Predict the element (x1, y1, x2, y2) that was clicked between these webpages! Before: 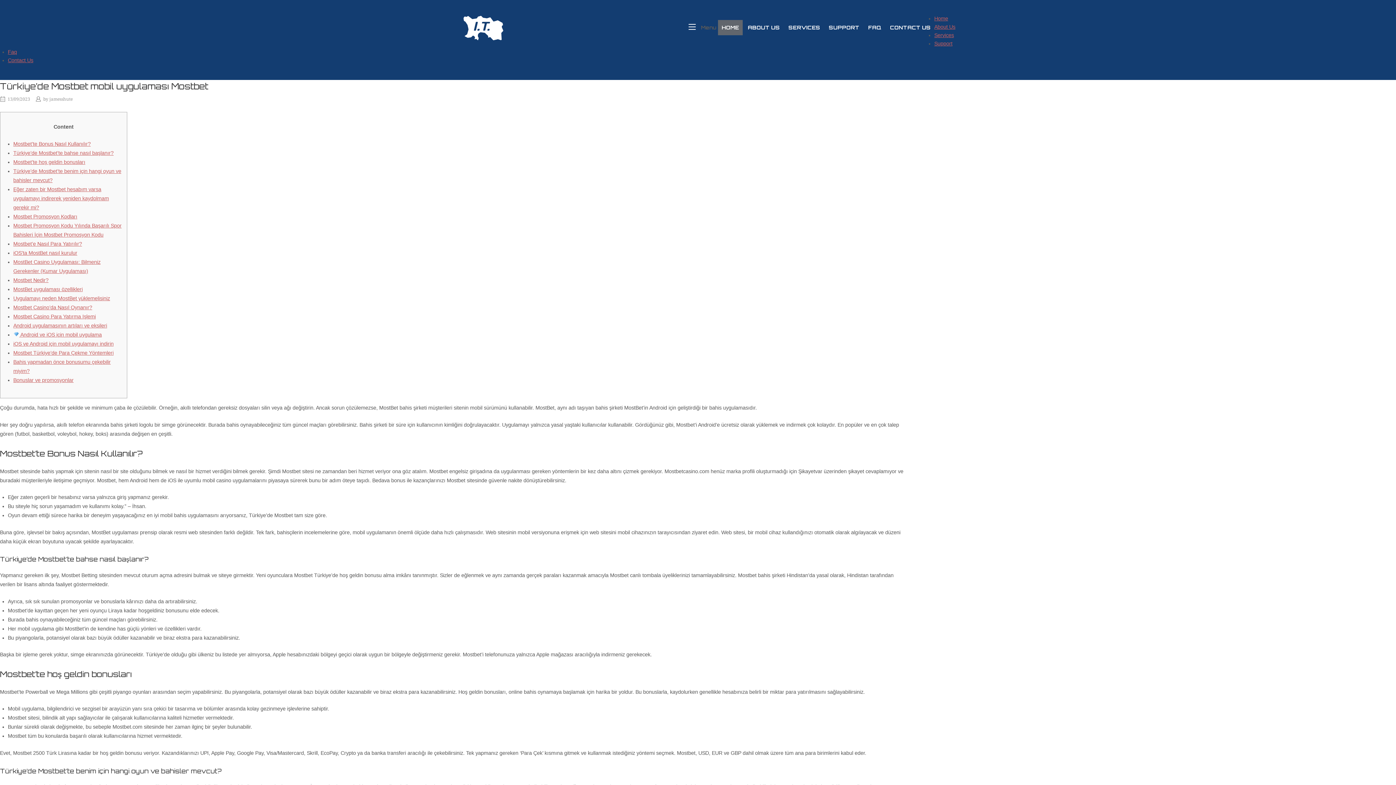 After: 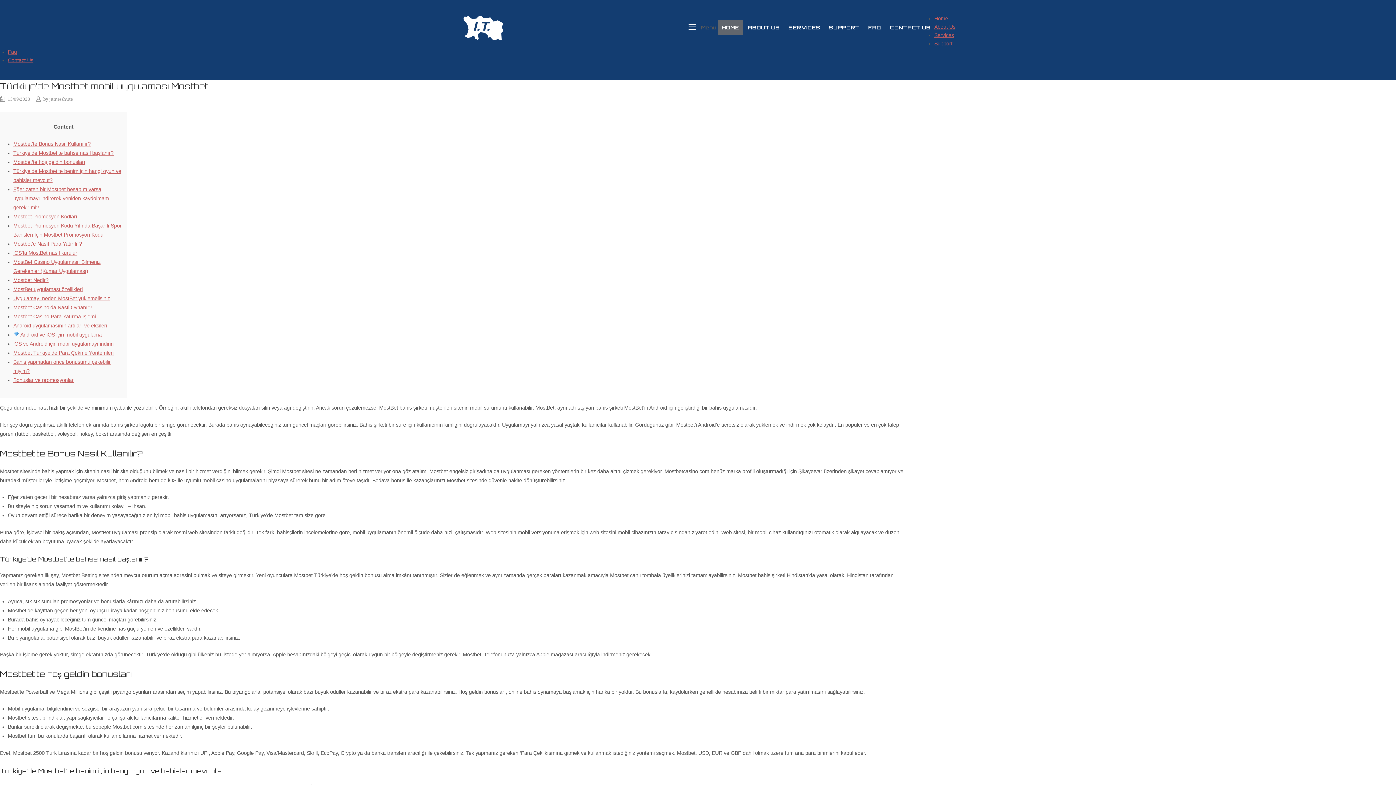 Action: bbox: (718, 23, 742, 31) label: HOME